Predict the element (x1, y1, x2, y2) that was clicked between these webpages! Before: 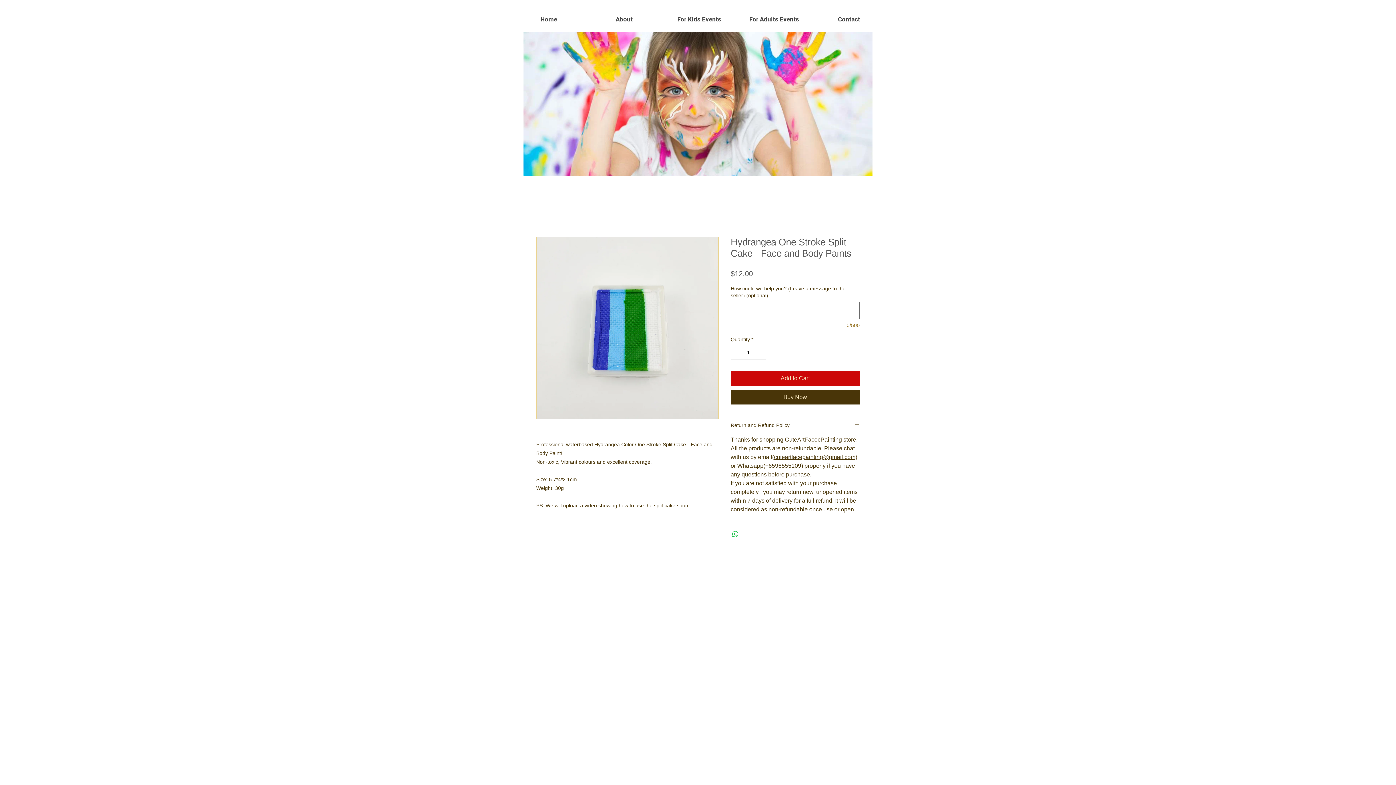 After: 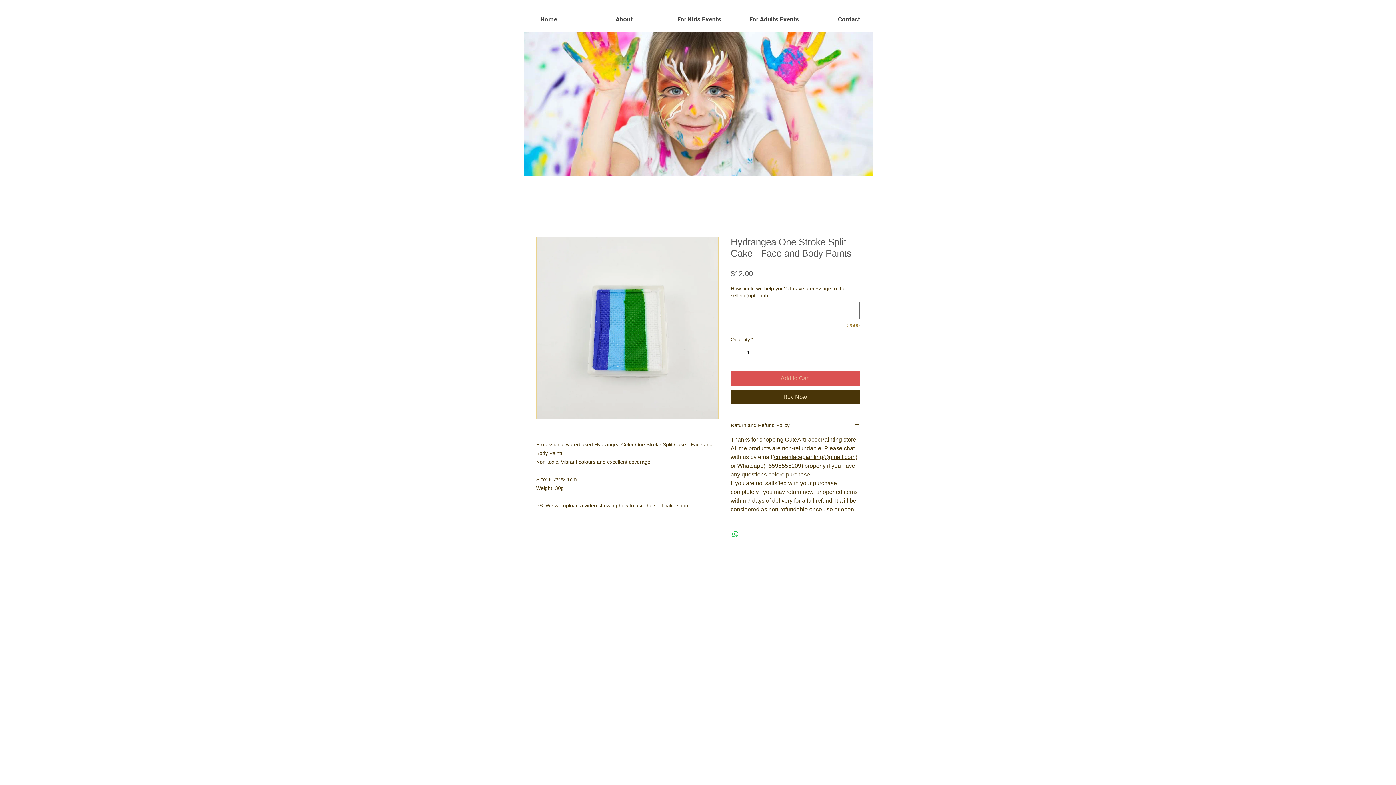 Action: bbox: (730, 371, 860, 385) label: Add to Cart